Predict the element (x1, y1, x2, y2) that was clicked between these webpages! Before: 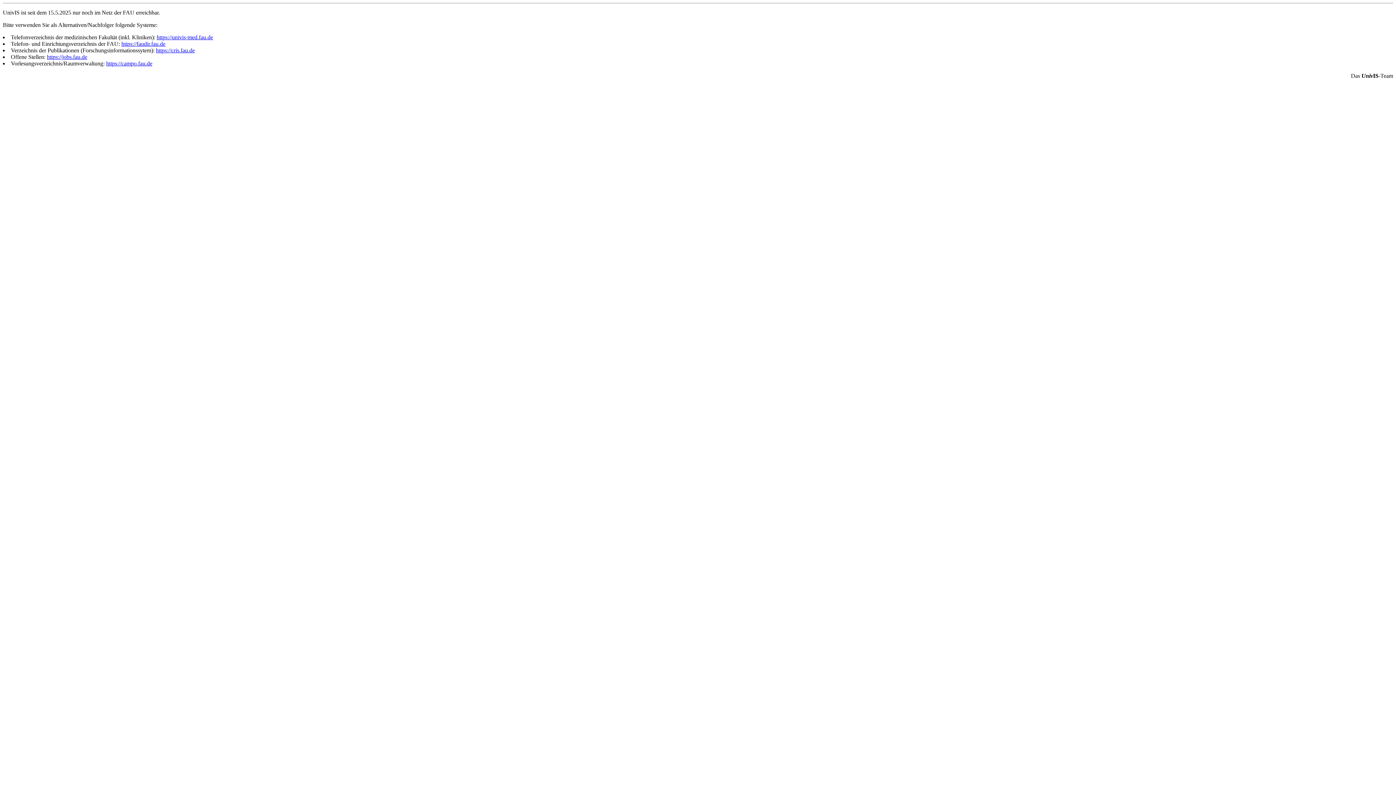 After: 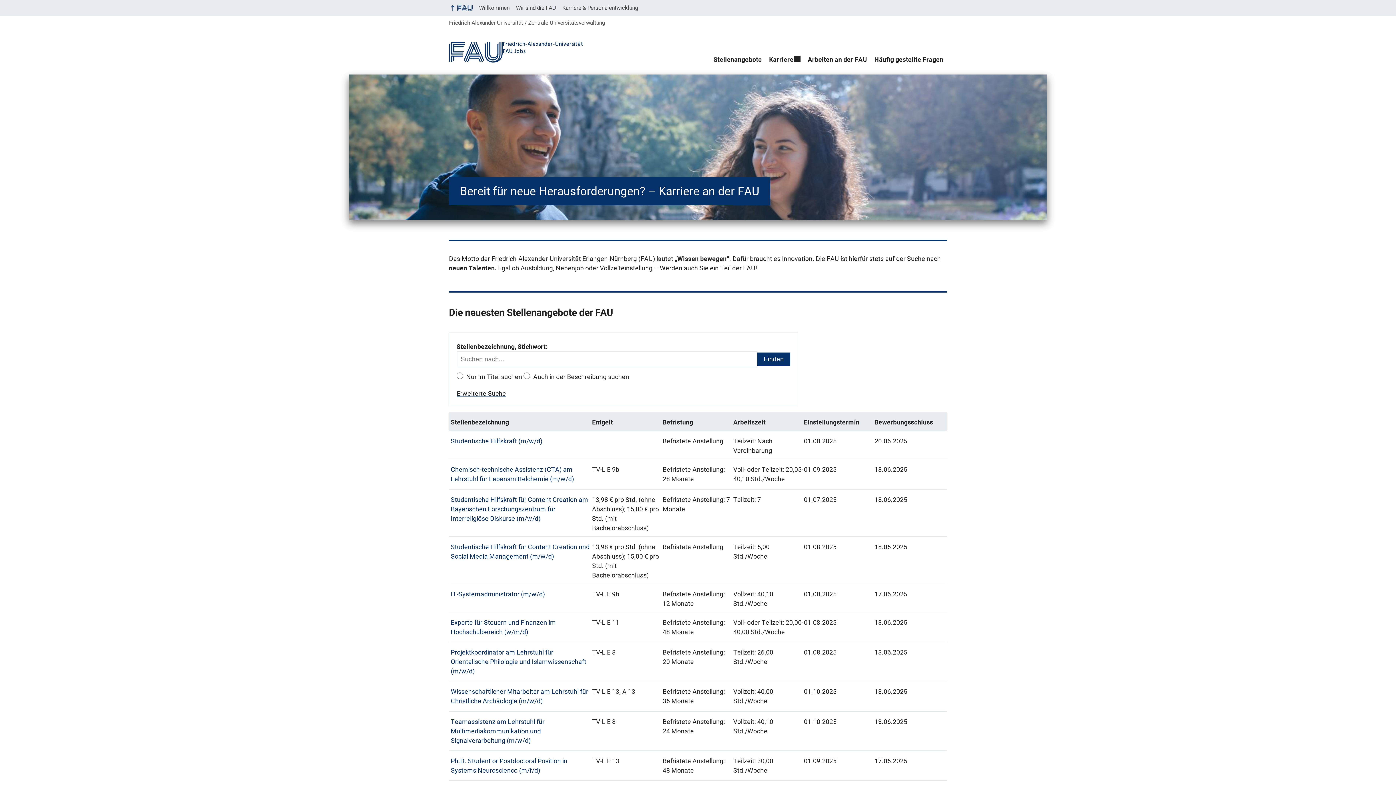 Action: bbox: (46, 53, 87, 60) label: https://jobs.fau.de